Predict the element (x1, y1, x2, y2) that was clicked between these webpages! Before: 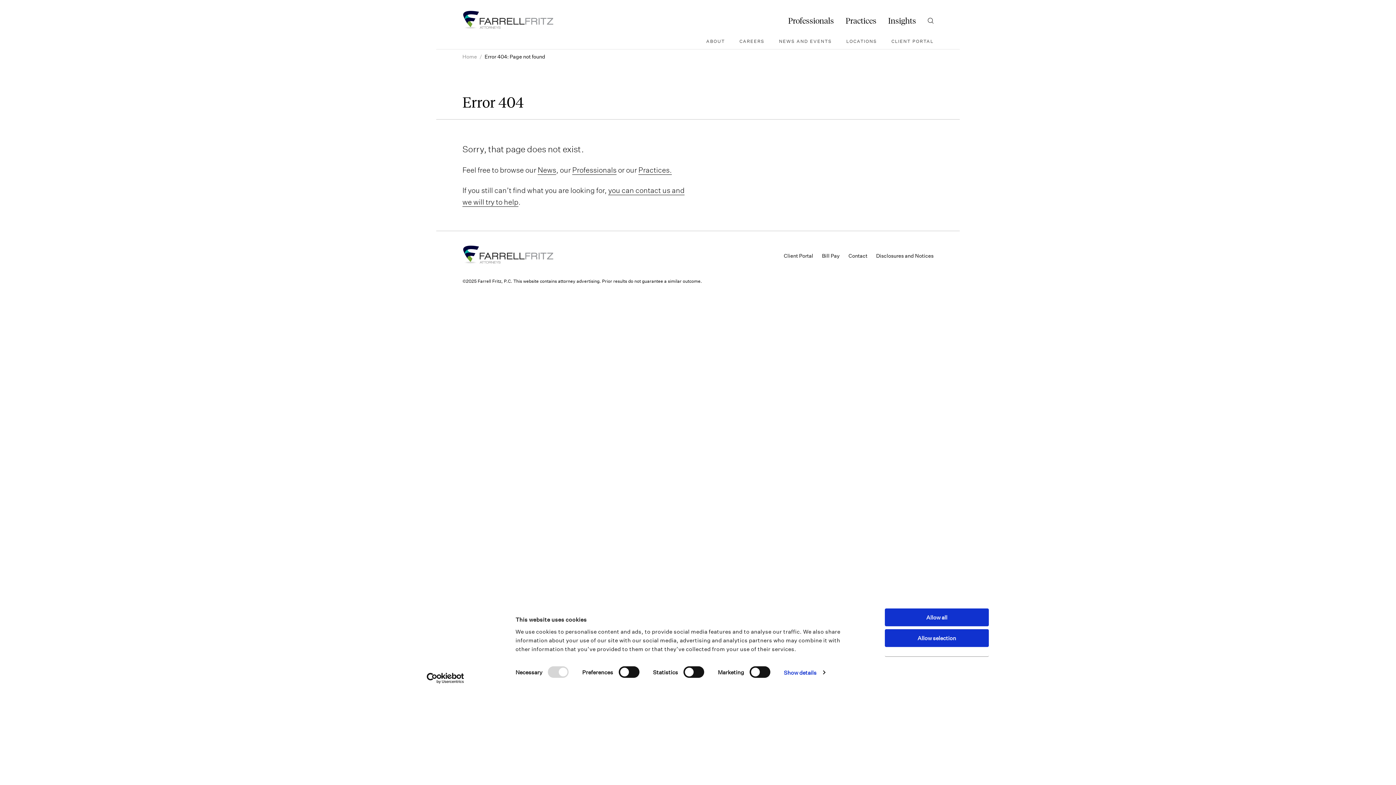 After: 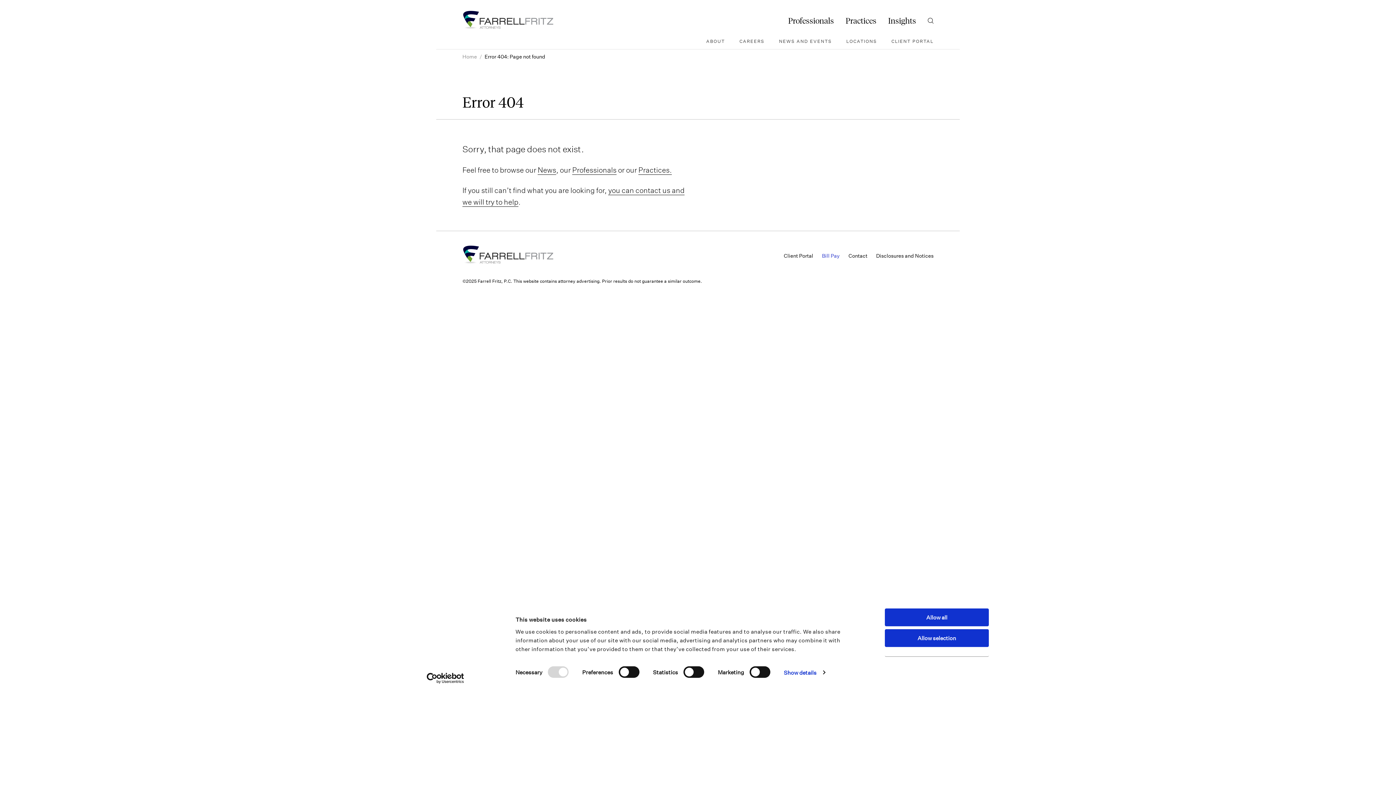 Action: label: Bill Pay bbox: (822, 252, 840, 259)